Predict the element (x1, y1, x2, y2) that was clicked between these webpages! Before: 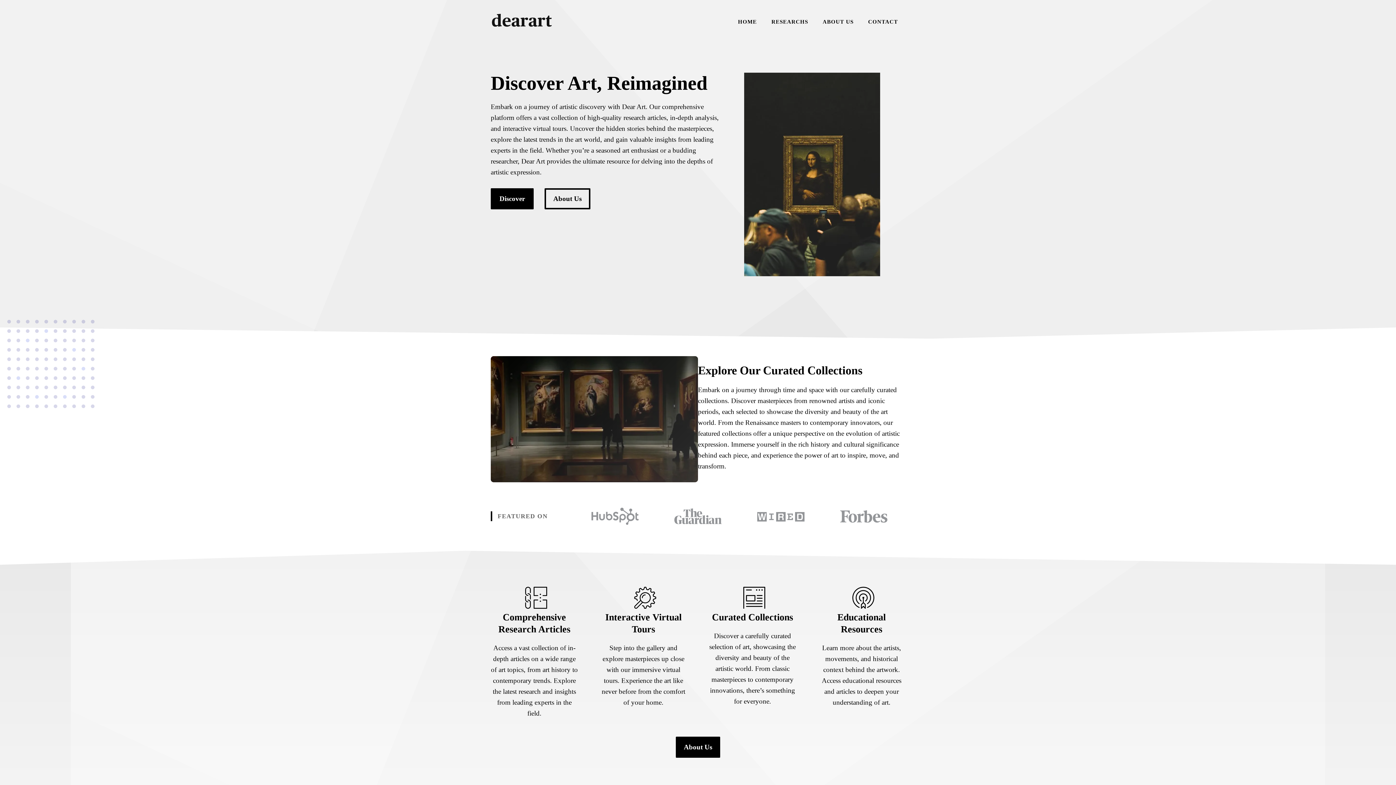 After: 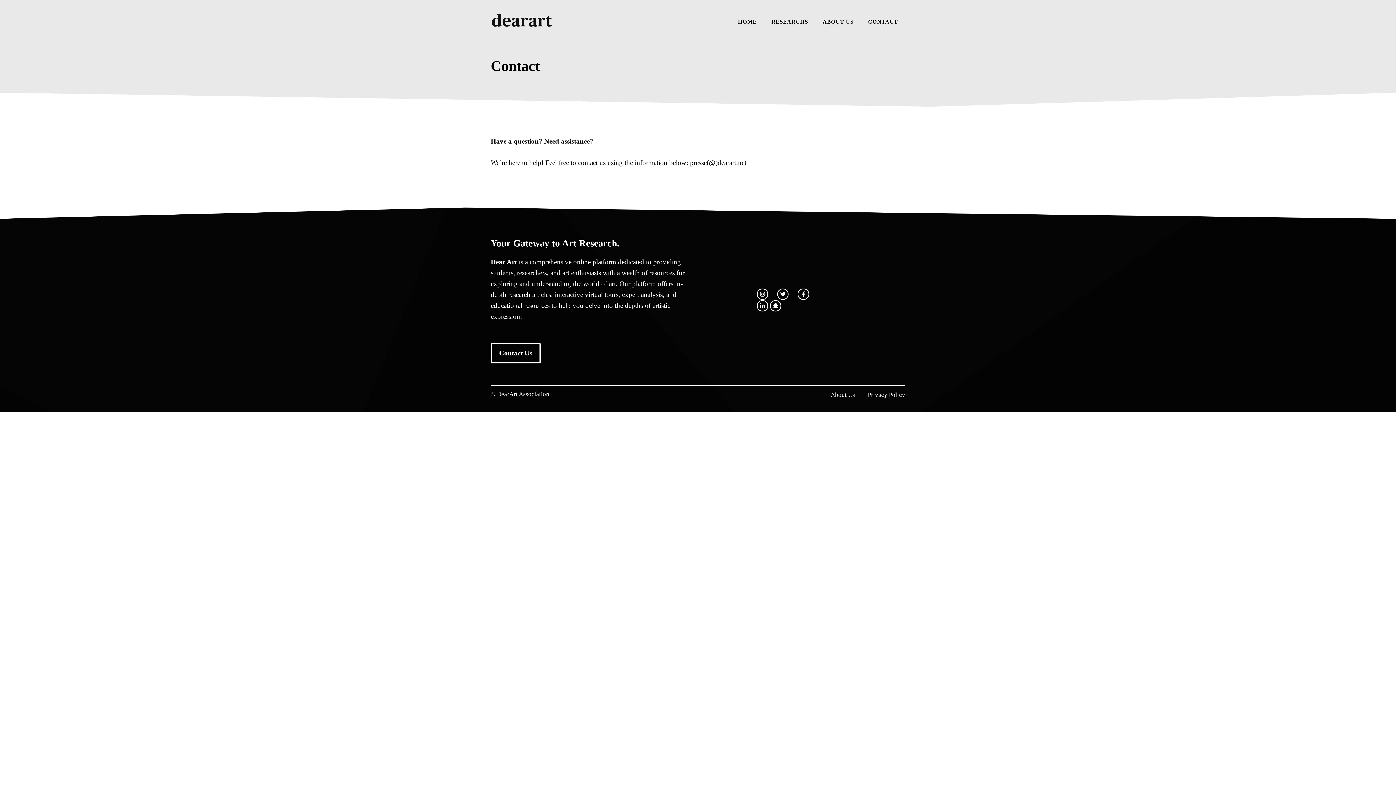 Action: bbox: (861, 10, 905, 32) label: CONTACT